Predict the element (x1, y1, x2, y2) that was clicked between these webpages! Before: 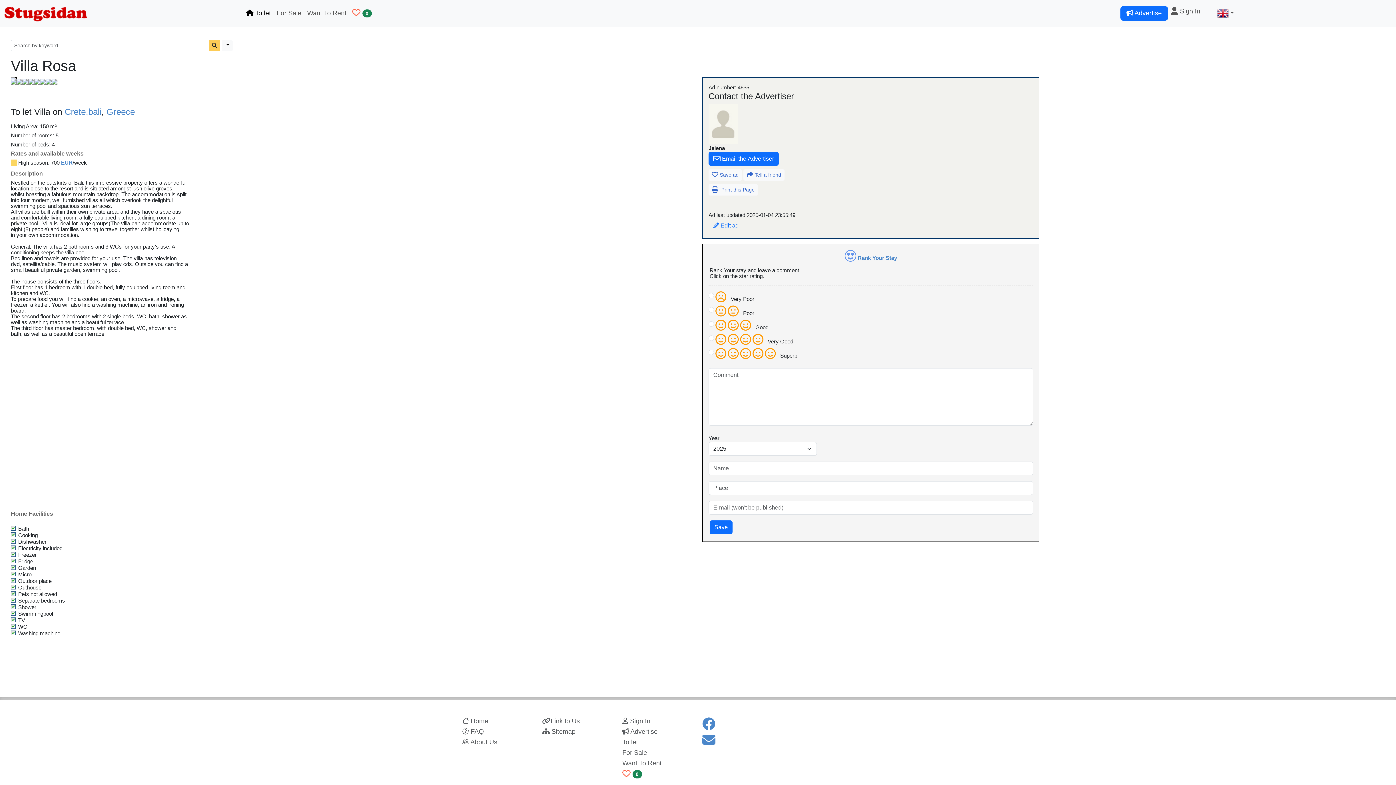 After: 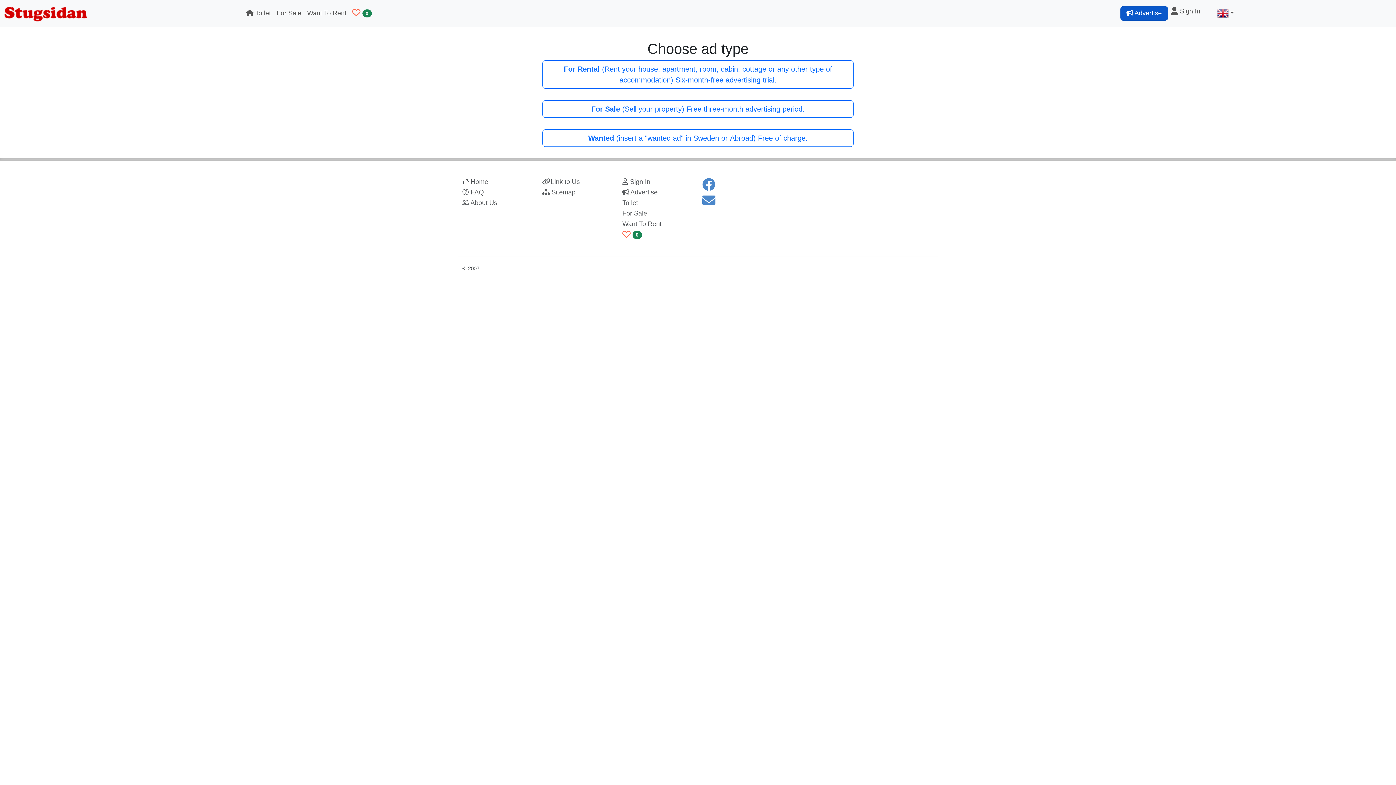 Action: bbox: (622, 728, 693, 736) label:  Advertise